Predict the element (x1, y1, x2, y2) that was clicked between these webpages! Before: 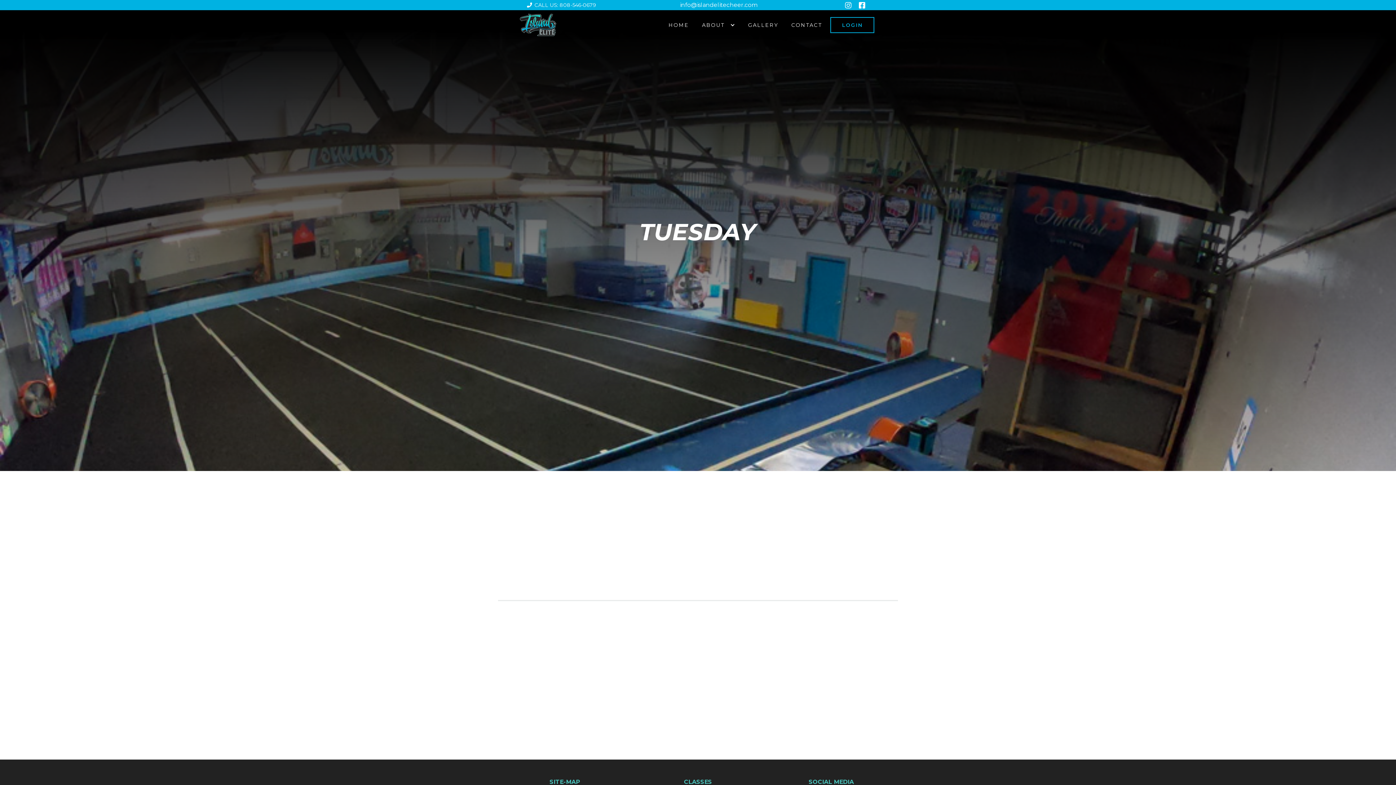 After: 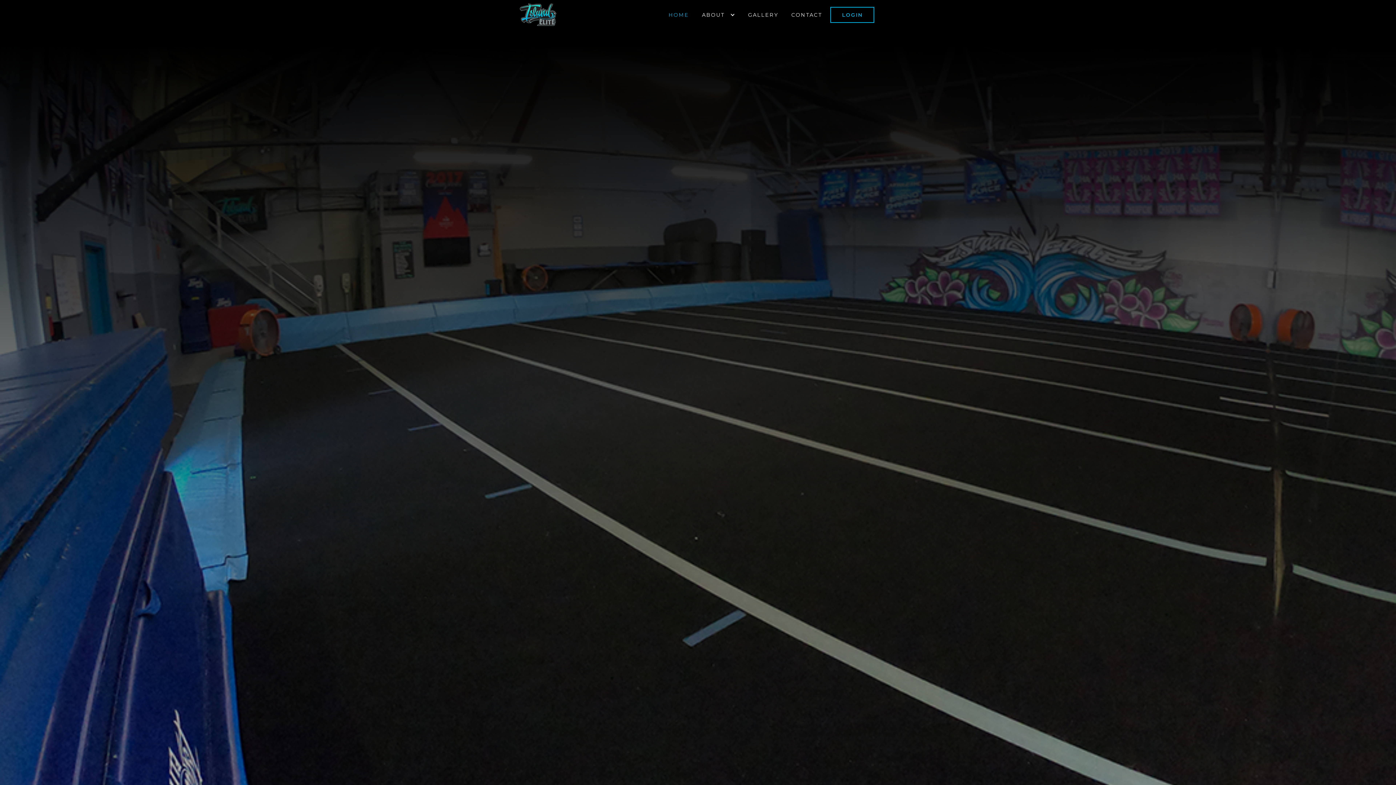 Action: bbox: (664, 16, 693, 33) label: HOME